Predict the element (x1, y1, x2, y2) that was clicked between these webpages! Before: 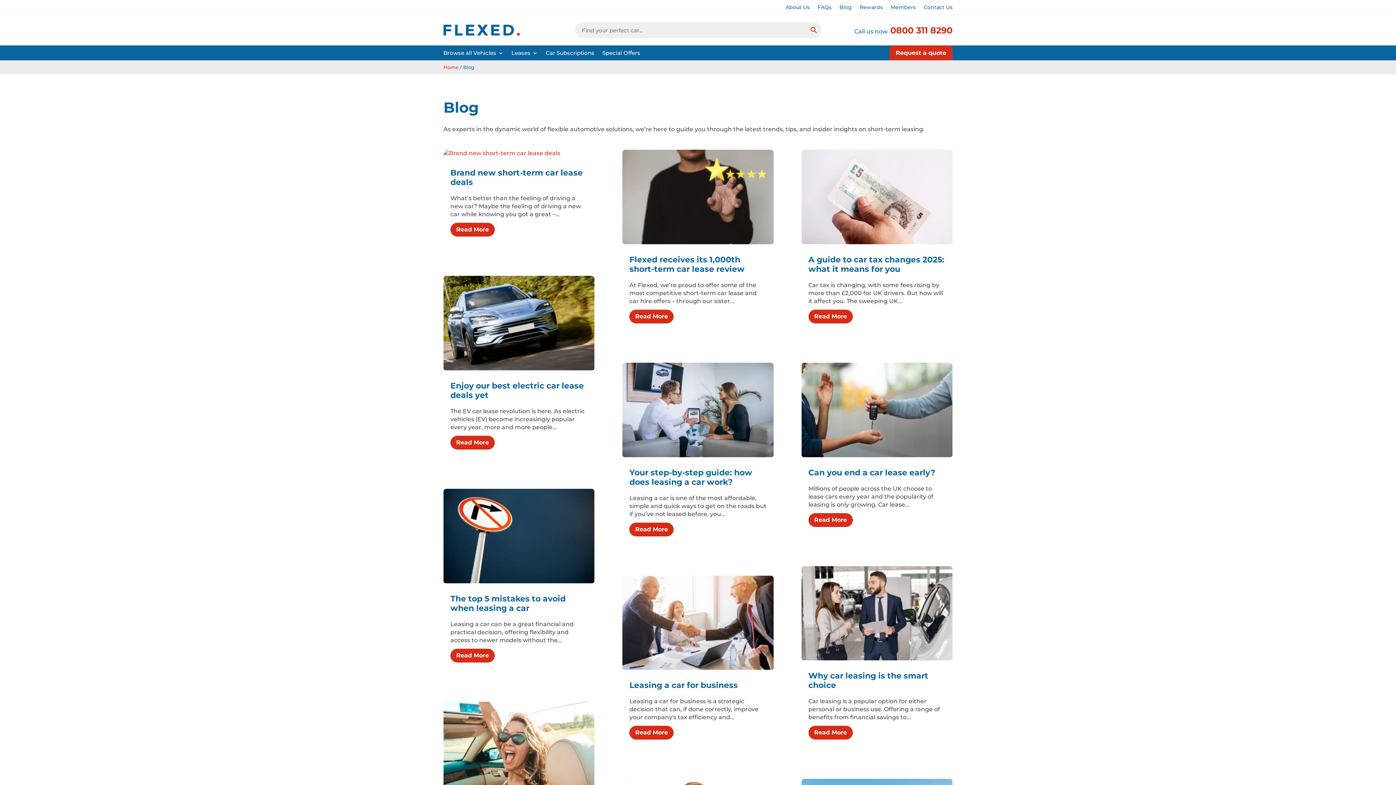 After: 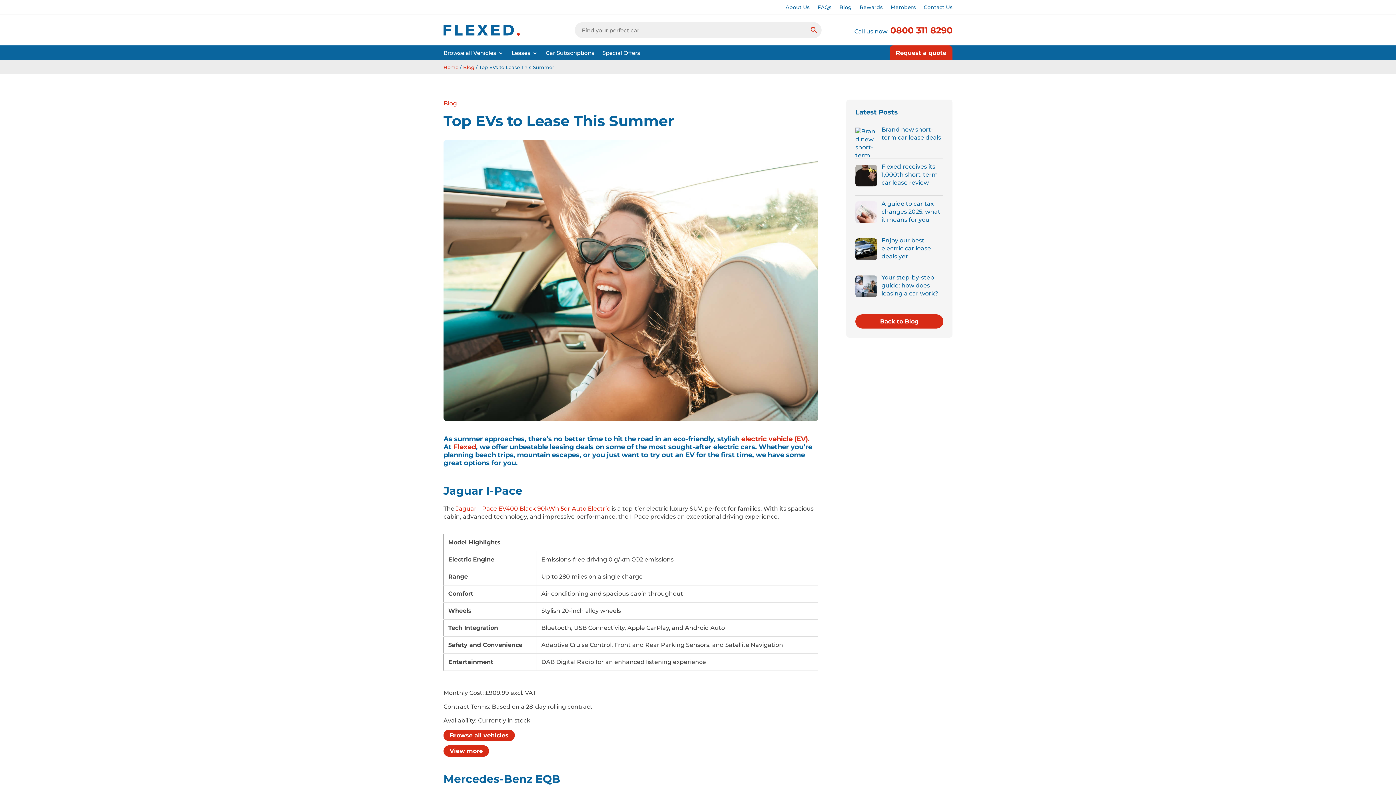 Action: bbox: (443, 701, 595, 796)